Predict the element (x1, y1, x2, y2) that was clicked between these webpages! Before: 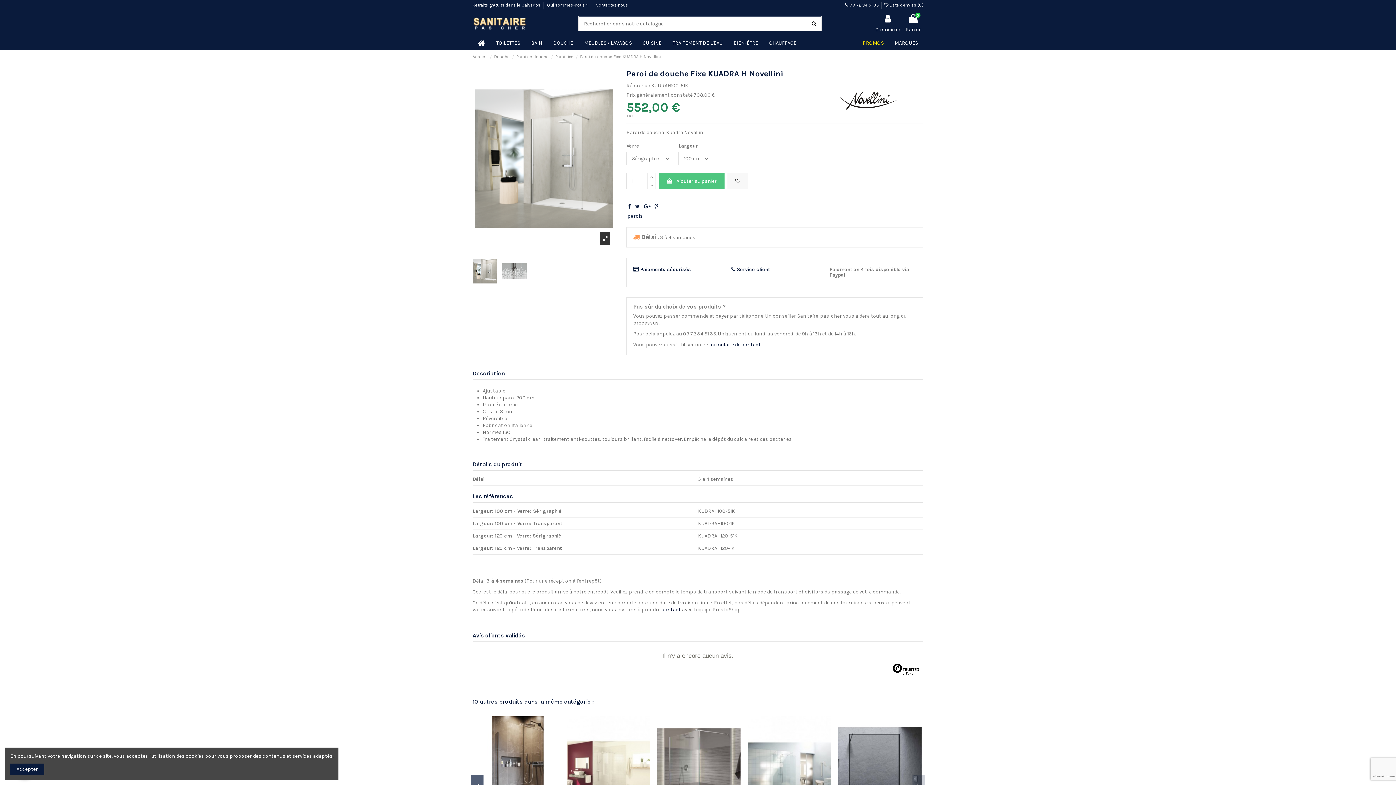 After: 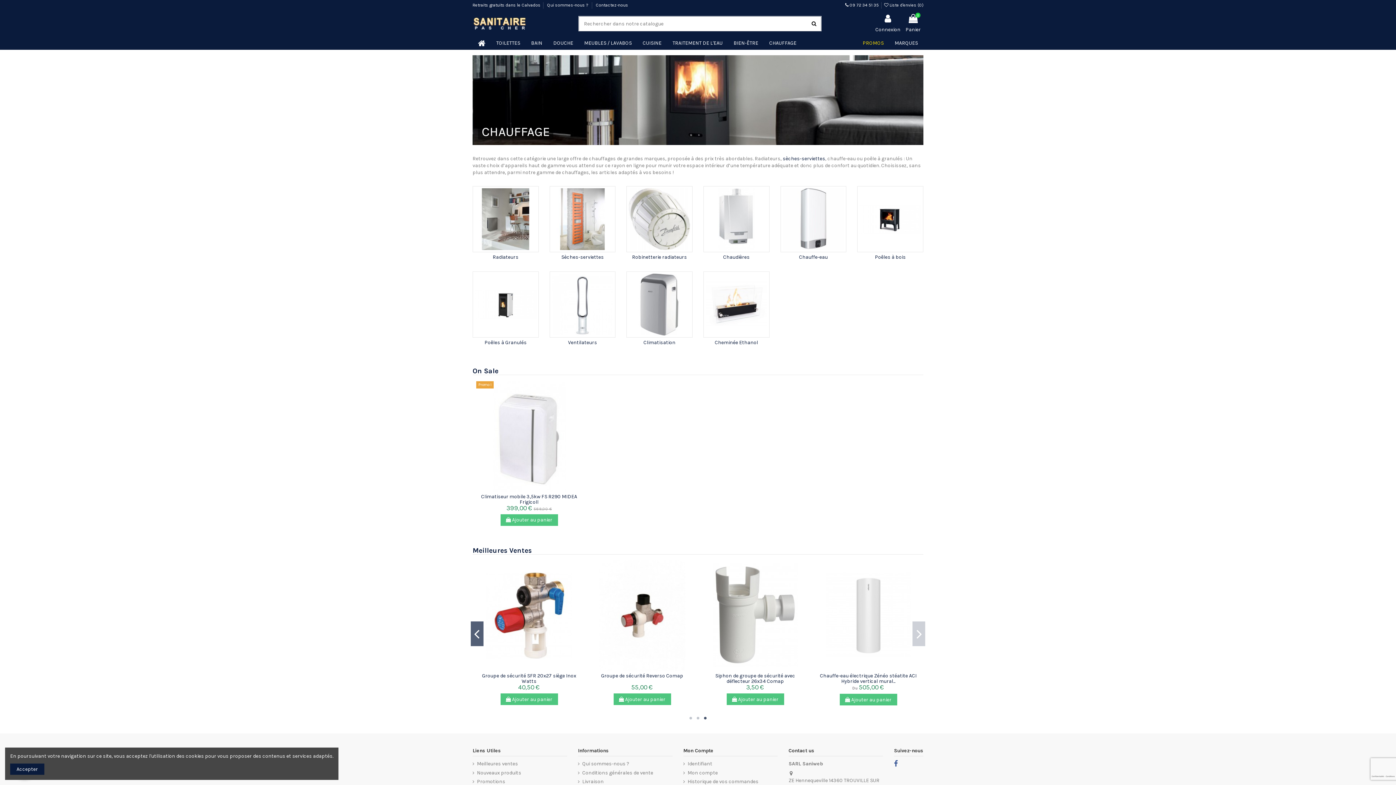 Action: bbox: (764, 37, 802, 49) label: CHAUFFAGE